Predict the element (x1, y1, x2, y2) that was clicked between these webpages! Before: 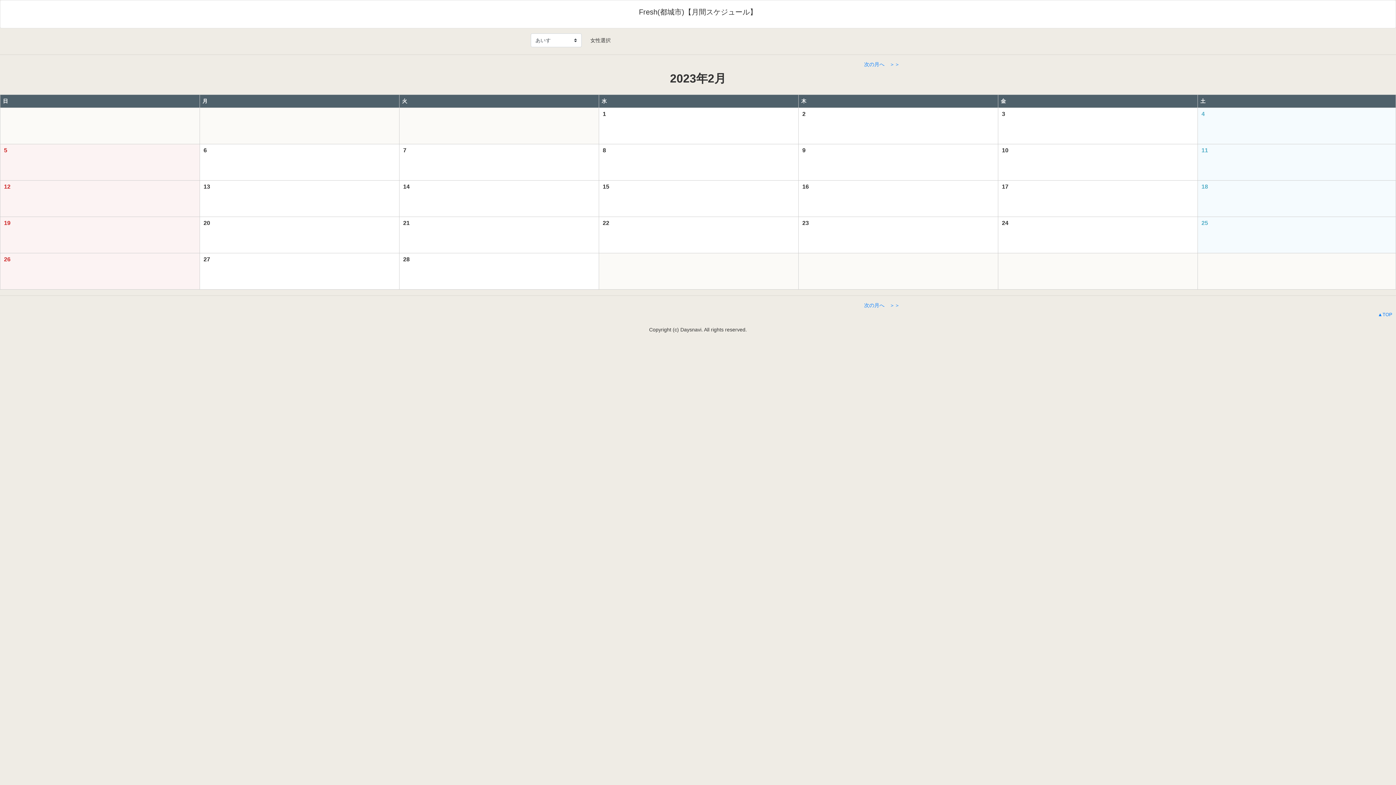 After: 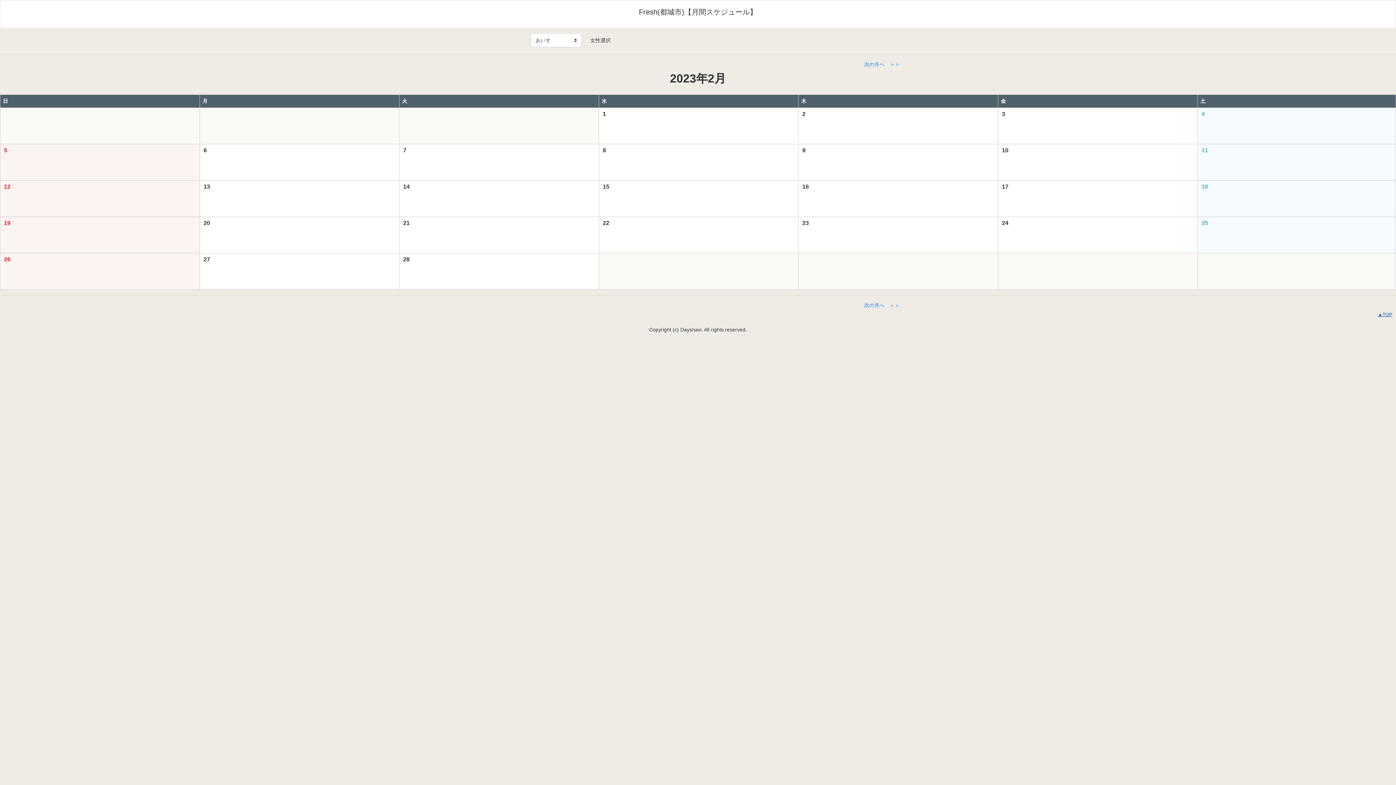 Action: label: ▲TOP bbox: (1378, 312, 1392, 317)